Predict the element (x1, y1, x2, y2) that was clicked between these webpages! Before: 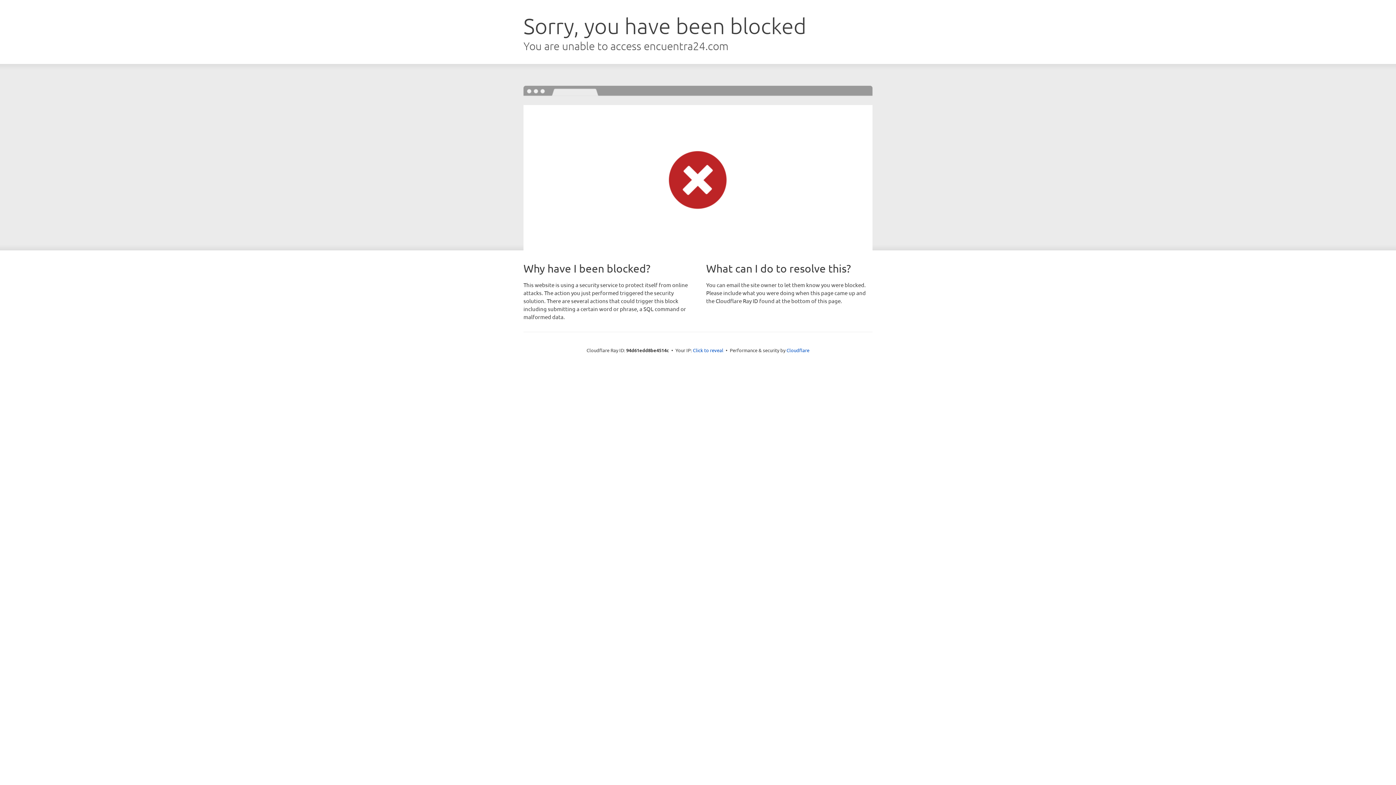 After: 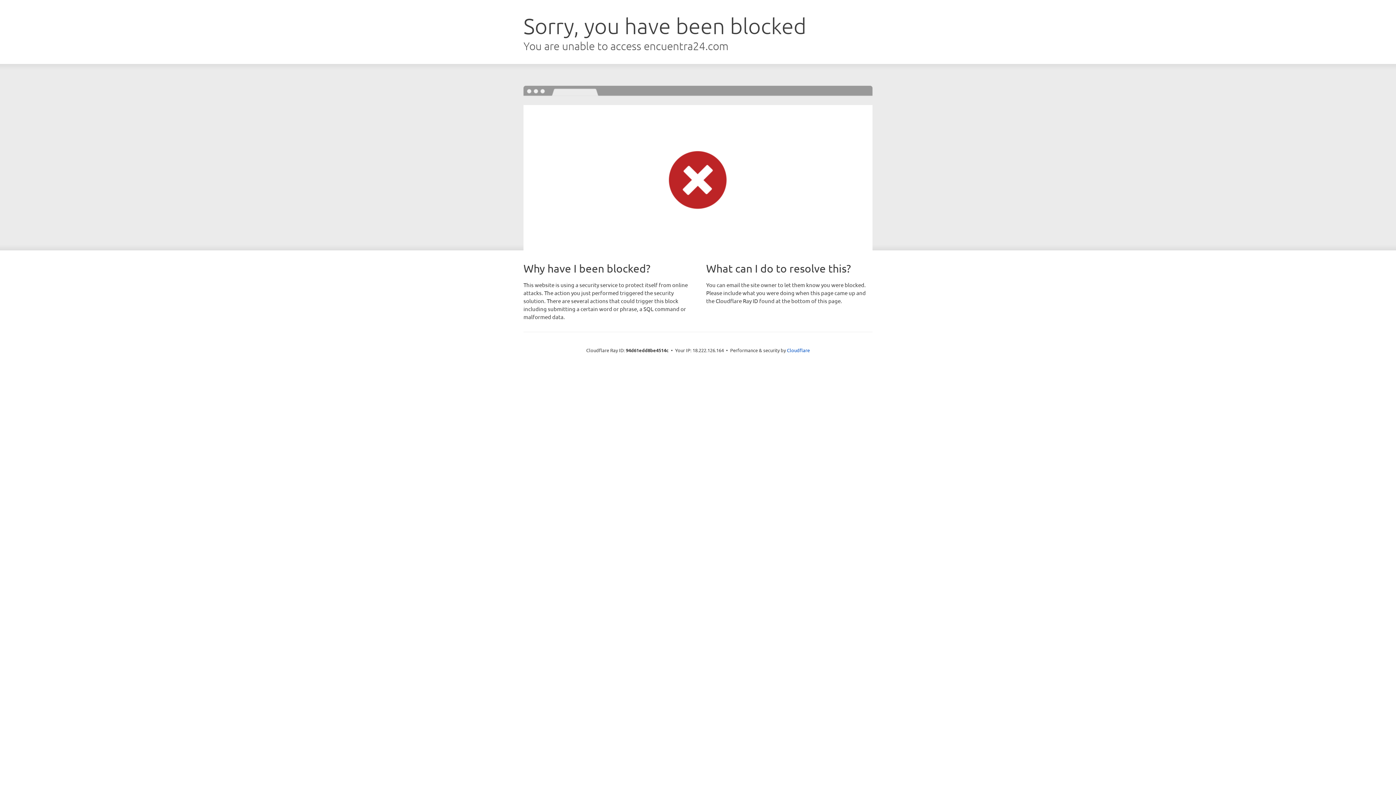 Action: bbox: (693, 346, 723, 353) label: Click to reveal